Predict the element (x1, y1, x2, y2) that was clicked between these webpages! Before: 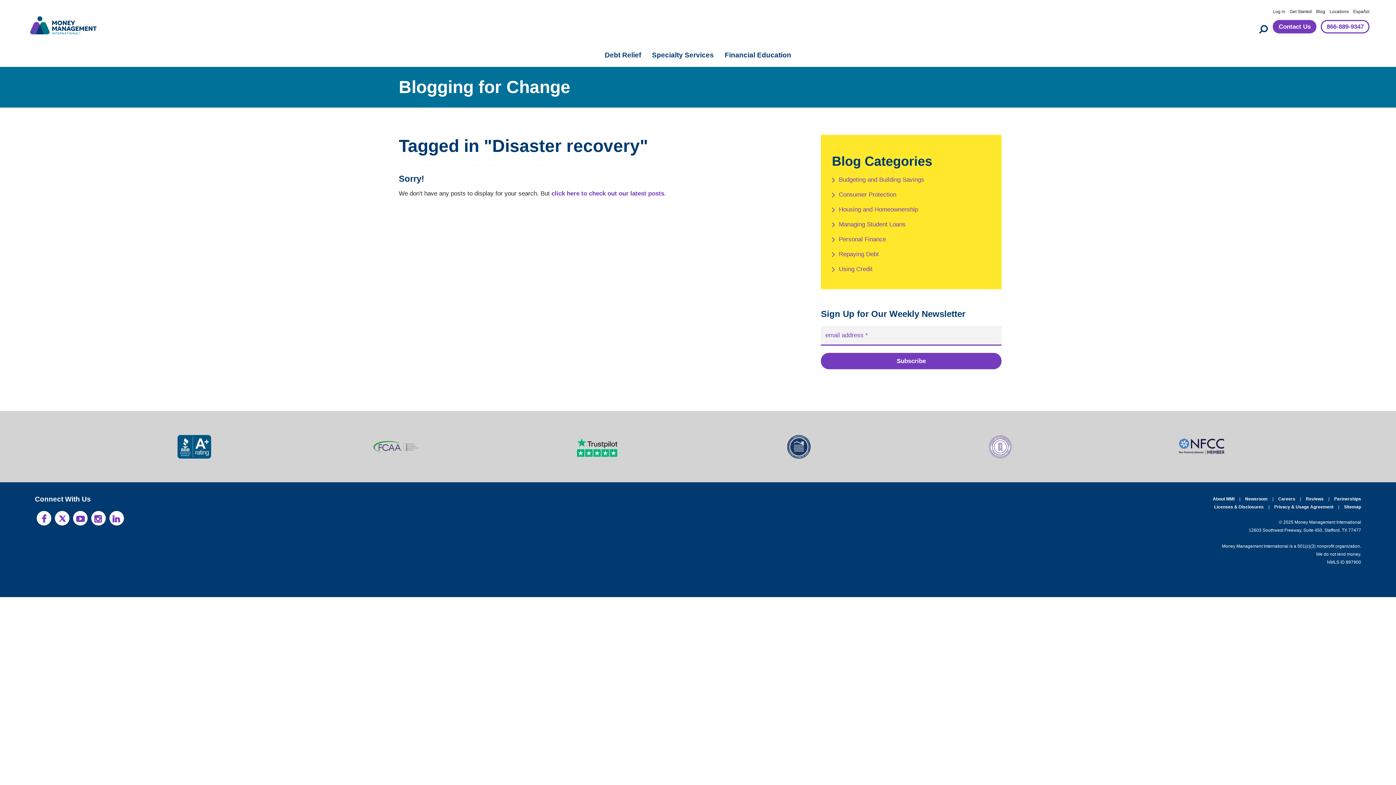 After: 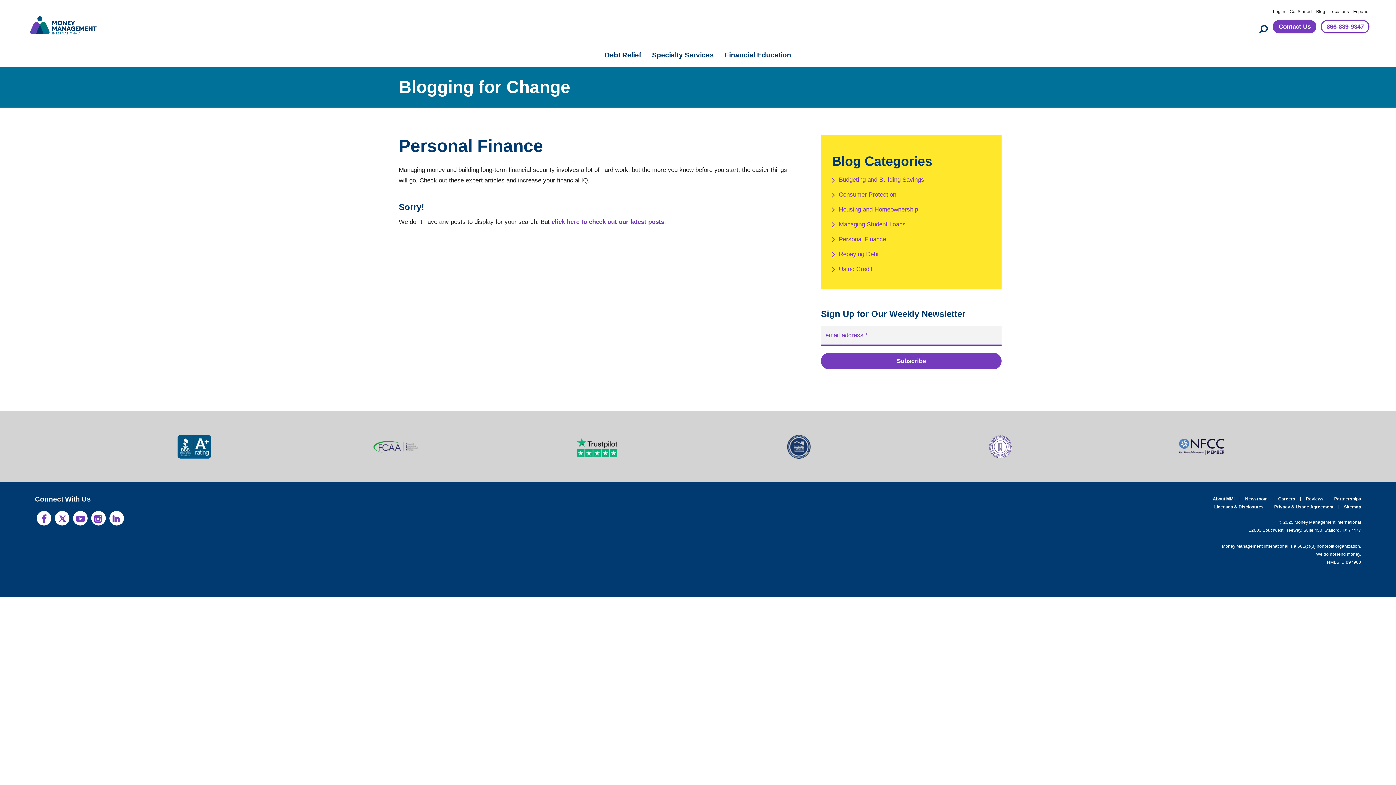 Action: bbox: (839, 234, 886, 244) label: Personal Finance